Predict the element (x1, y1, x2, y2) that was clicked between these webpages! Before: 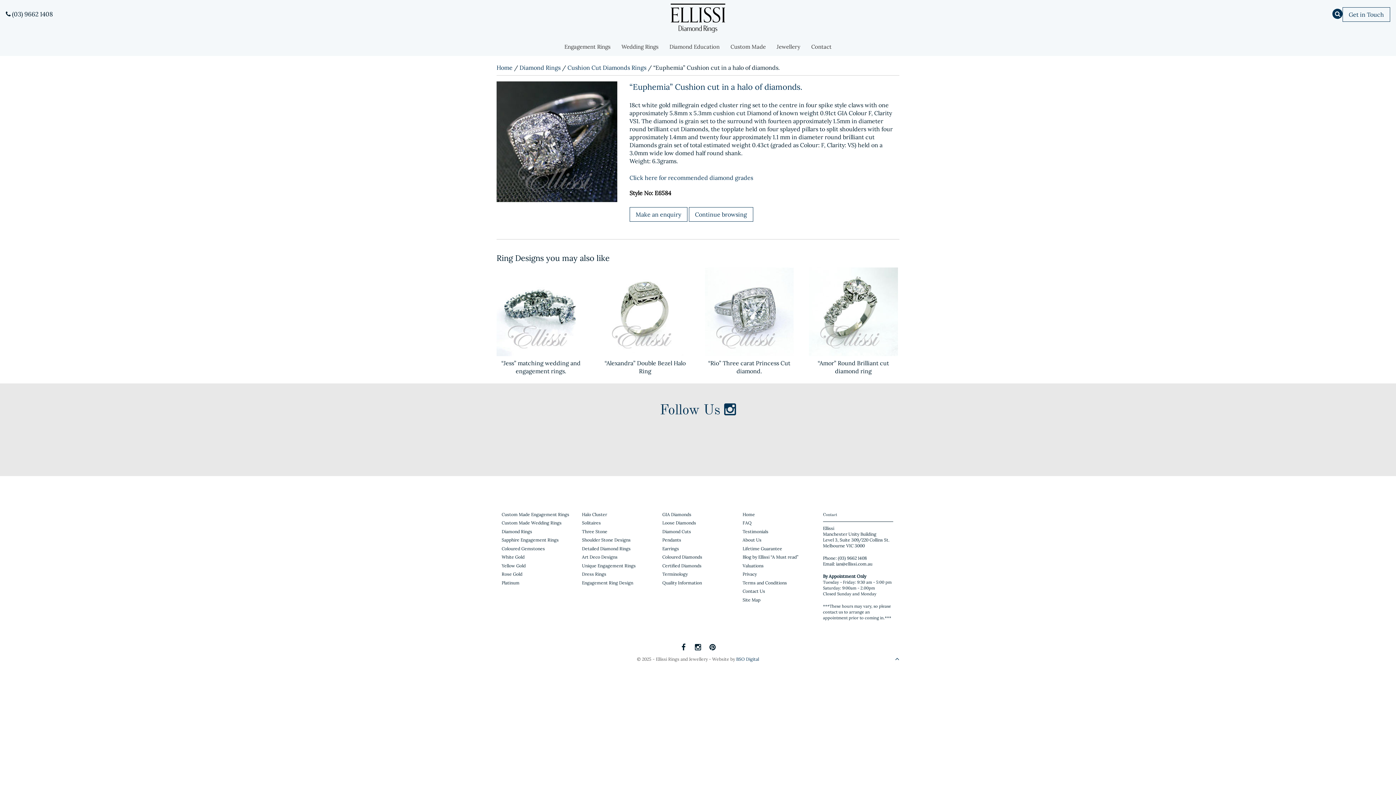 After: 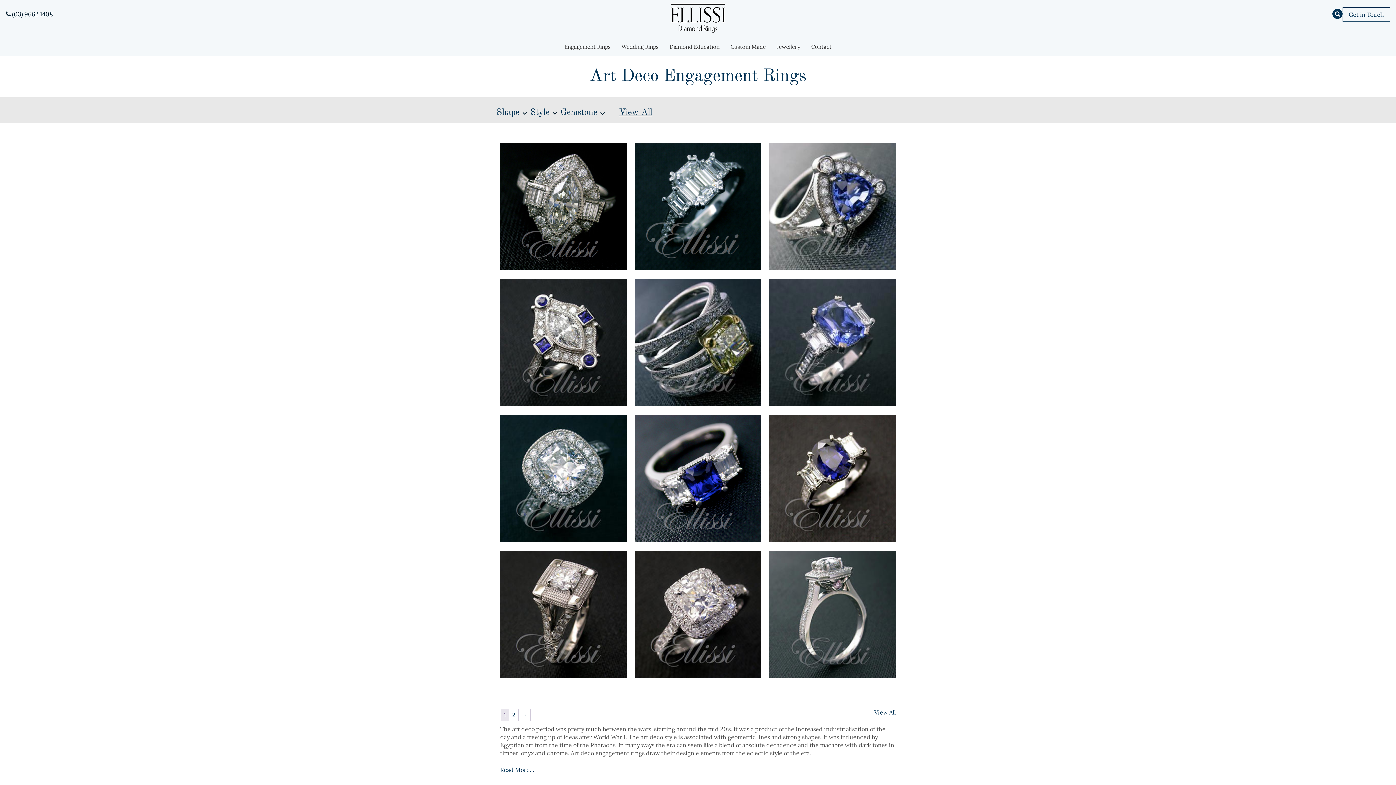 Action: label: Art Deco Designs bbox: (582, 554, 652, 560)